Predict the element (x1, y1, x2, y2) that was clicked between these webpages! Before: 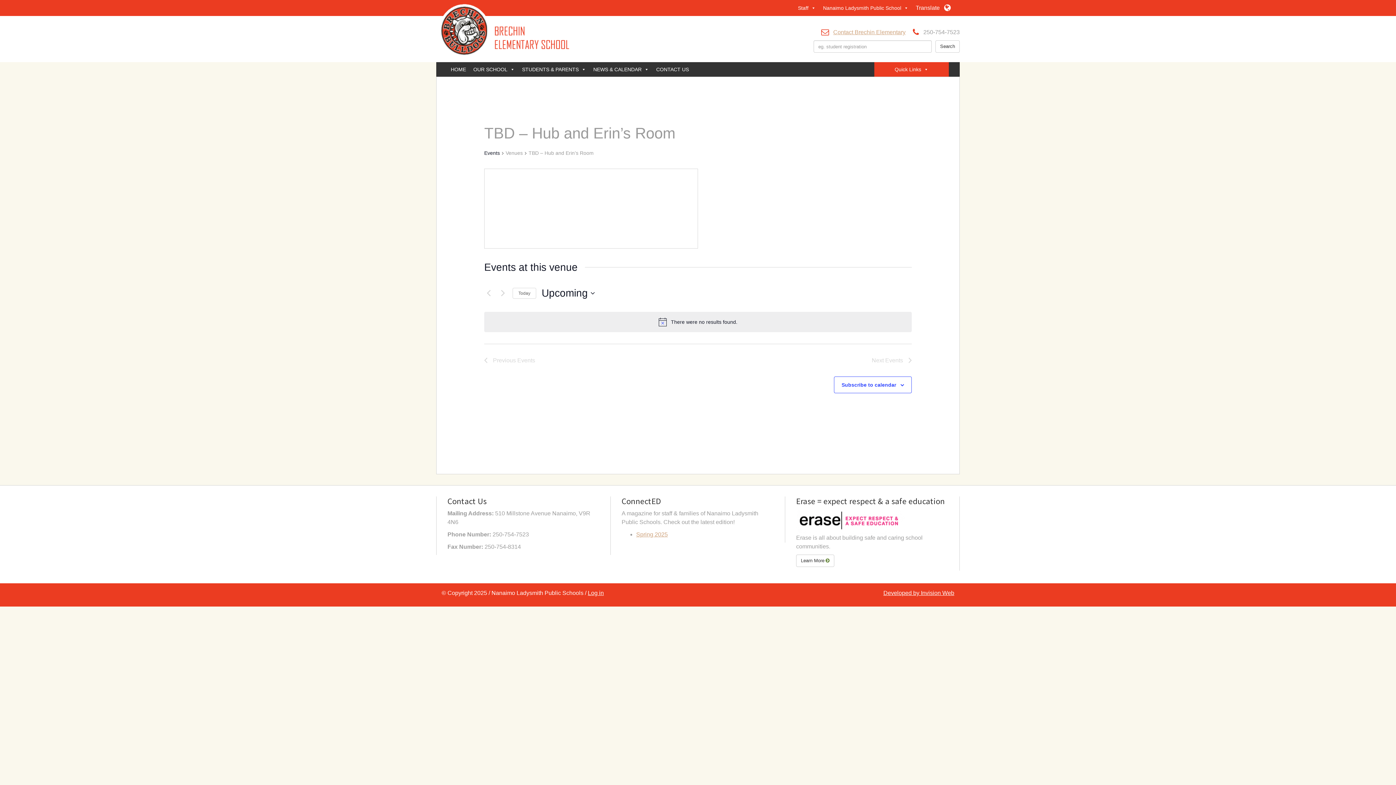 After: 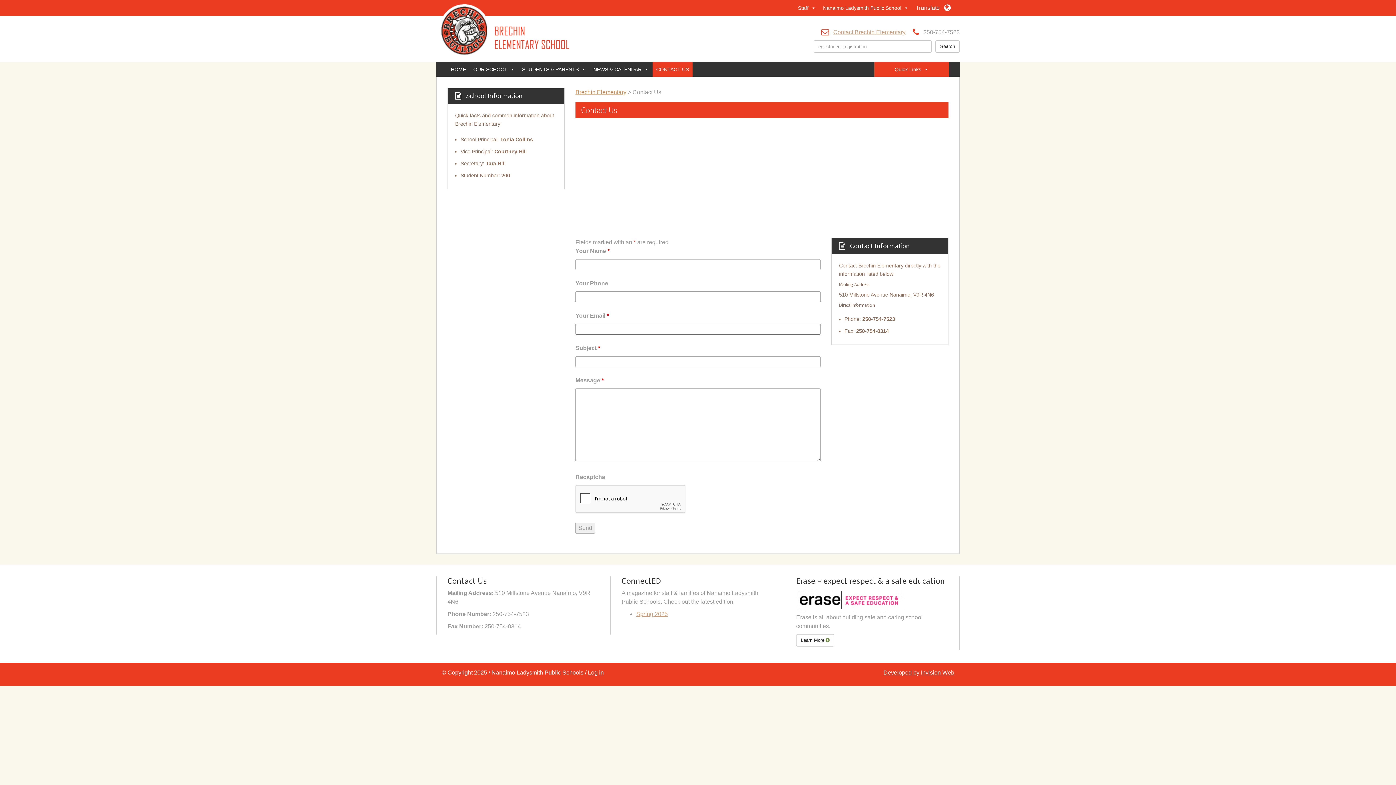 Action: label: Contact Brechin Elementary bbox: (833, 29, 905, 35)